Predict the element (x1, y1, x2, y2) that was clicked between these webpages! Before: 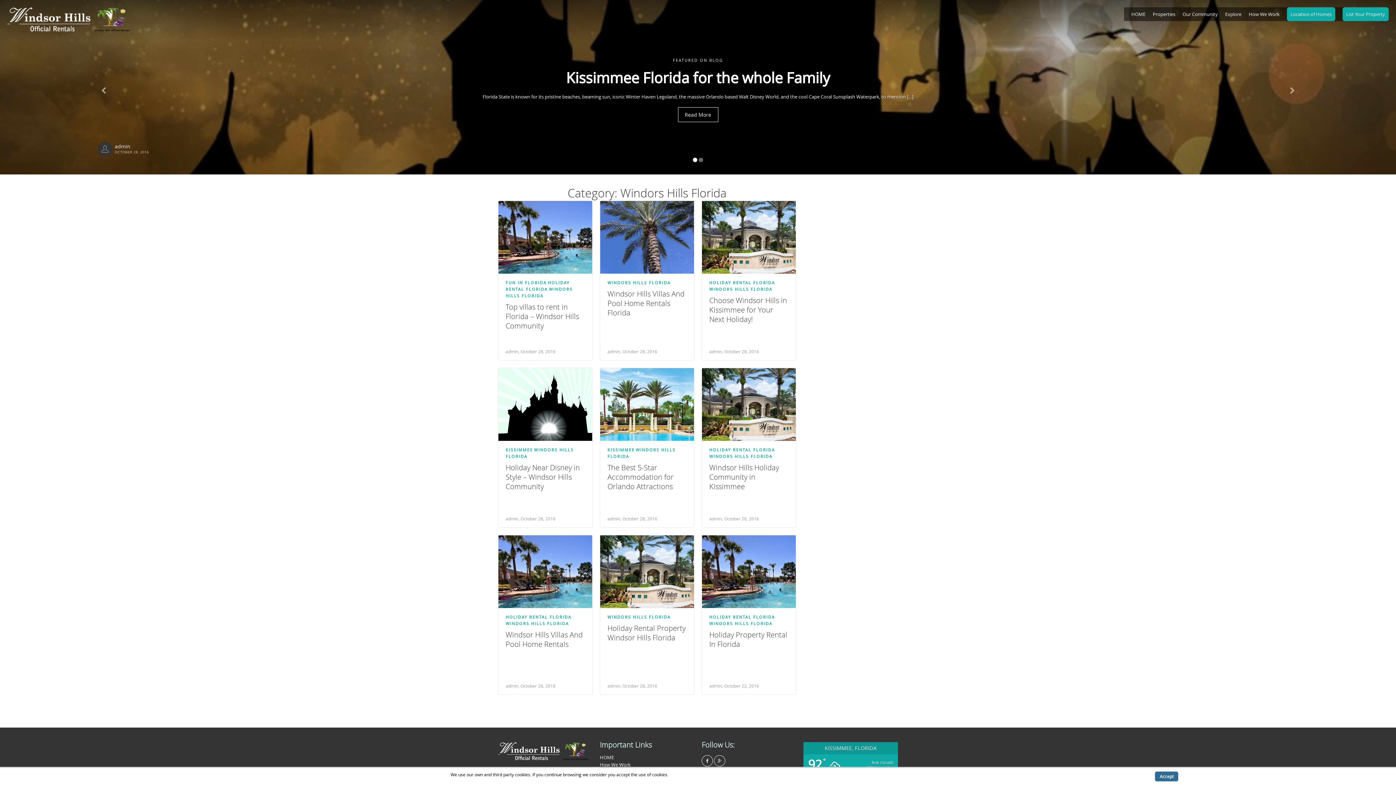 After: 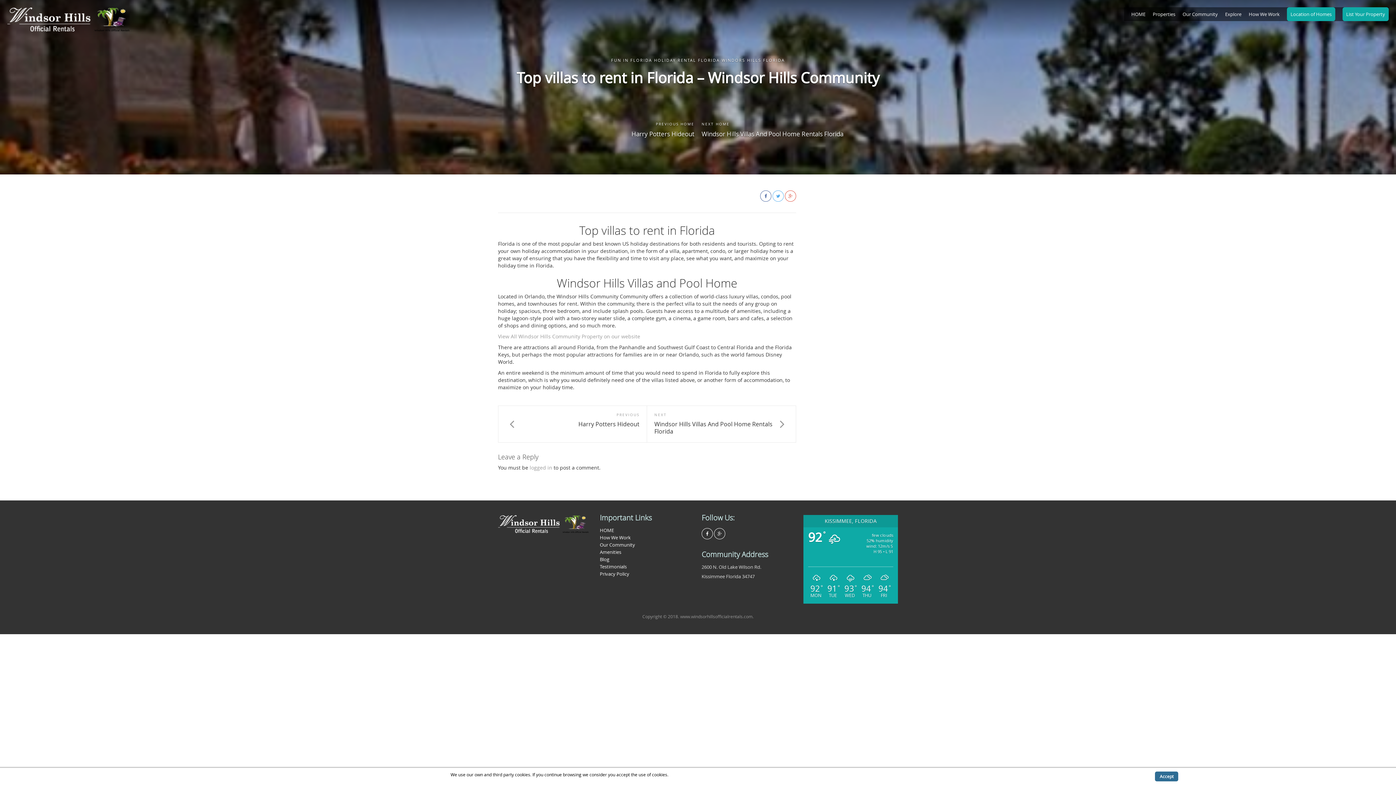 Action: bbox: (498, 201, 592, 273)